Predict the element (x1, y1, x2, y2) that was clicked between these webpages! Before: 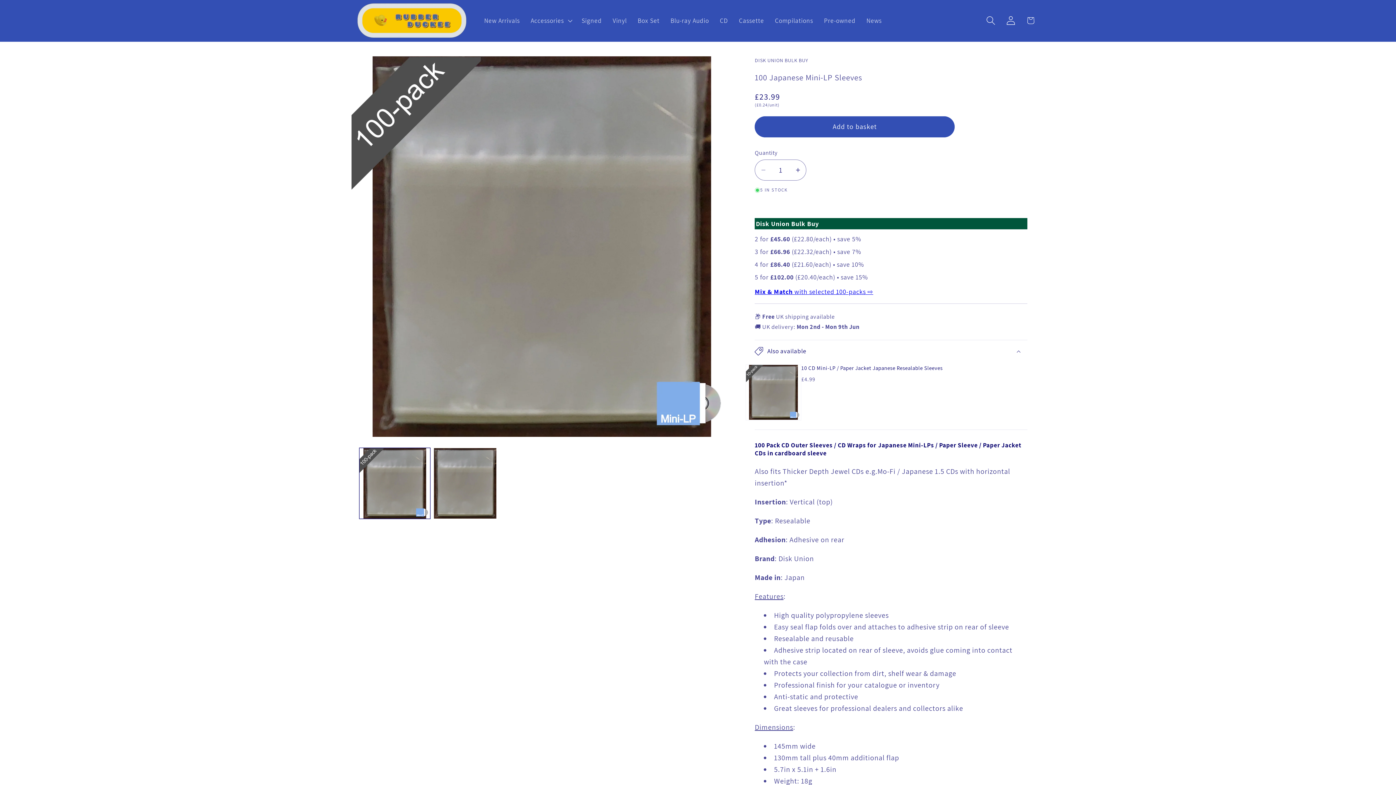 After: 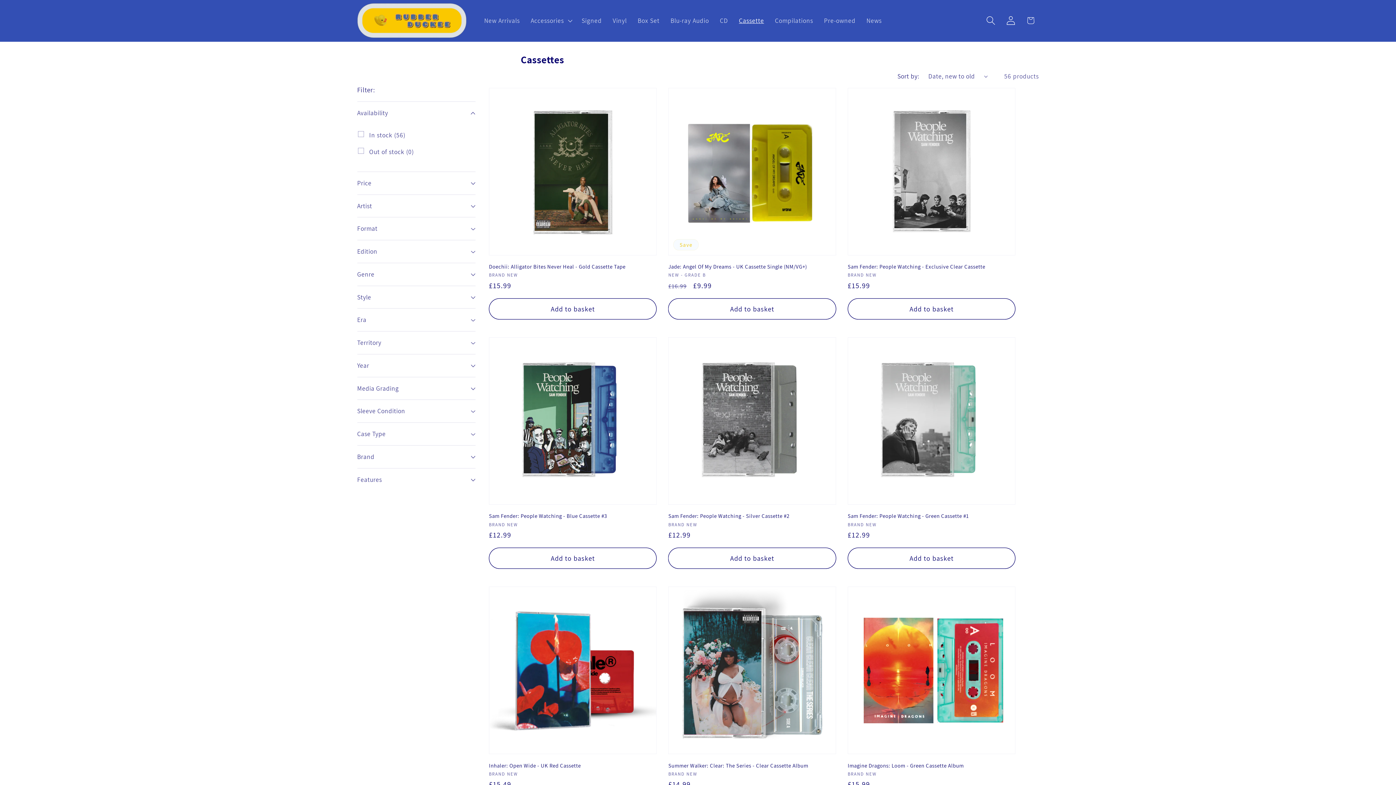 Action: label: Cassette bbox: (733, 11, 769, 29)